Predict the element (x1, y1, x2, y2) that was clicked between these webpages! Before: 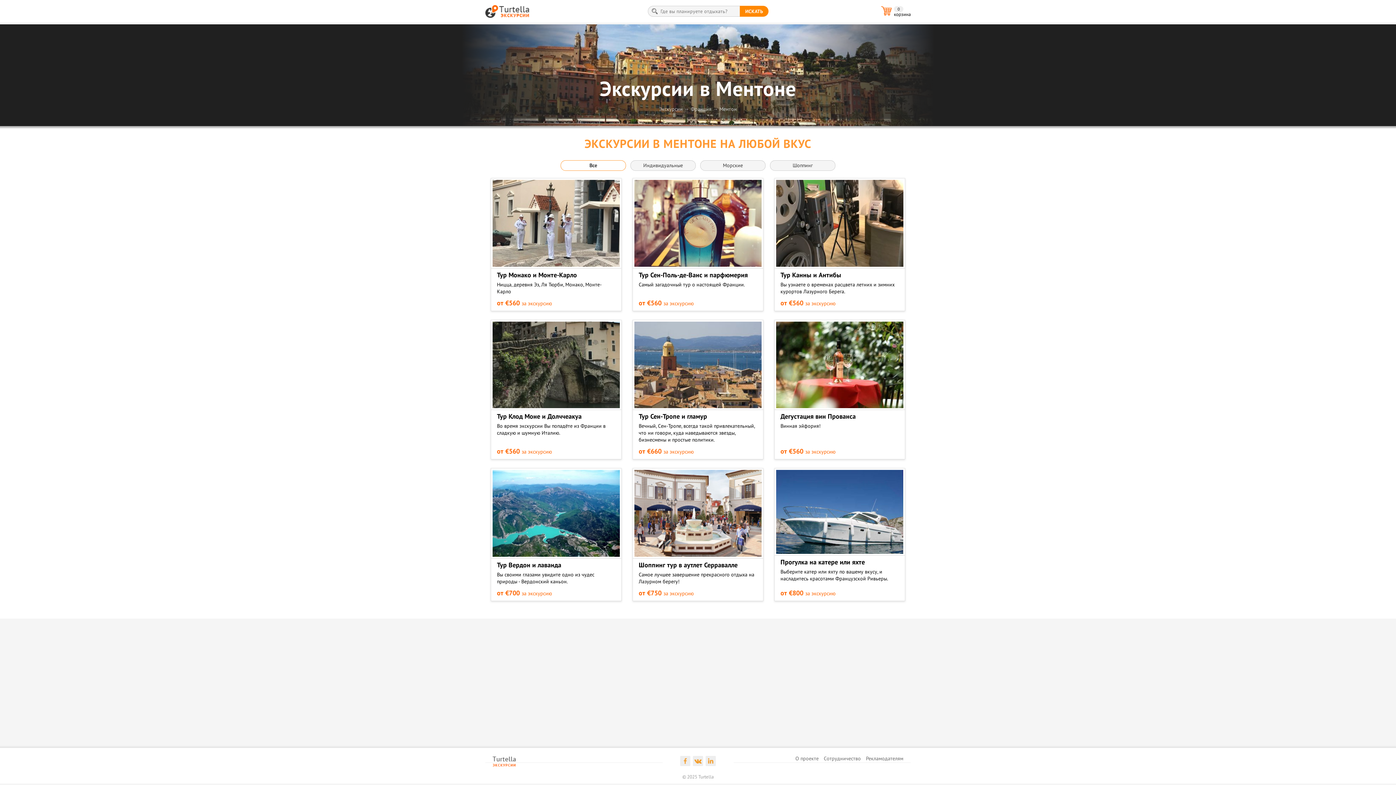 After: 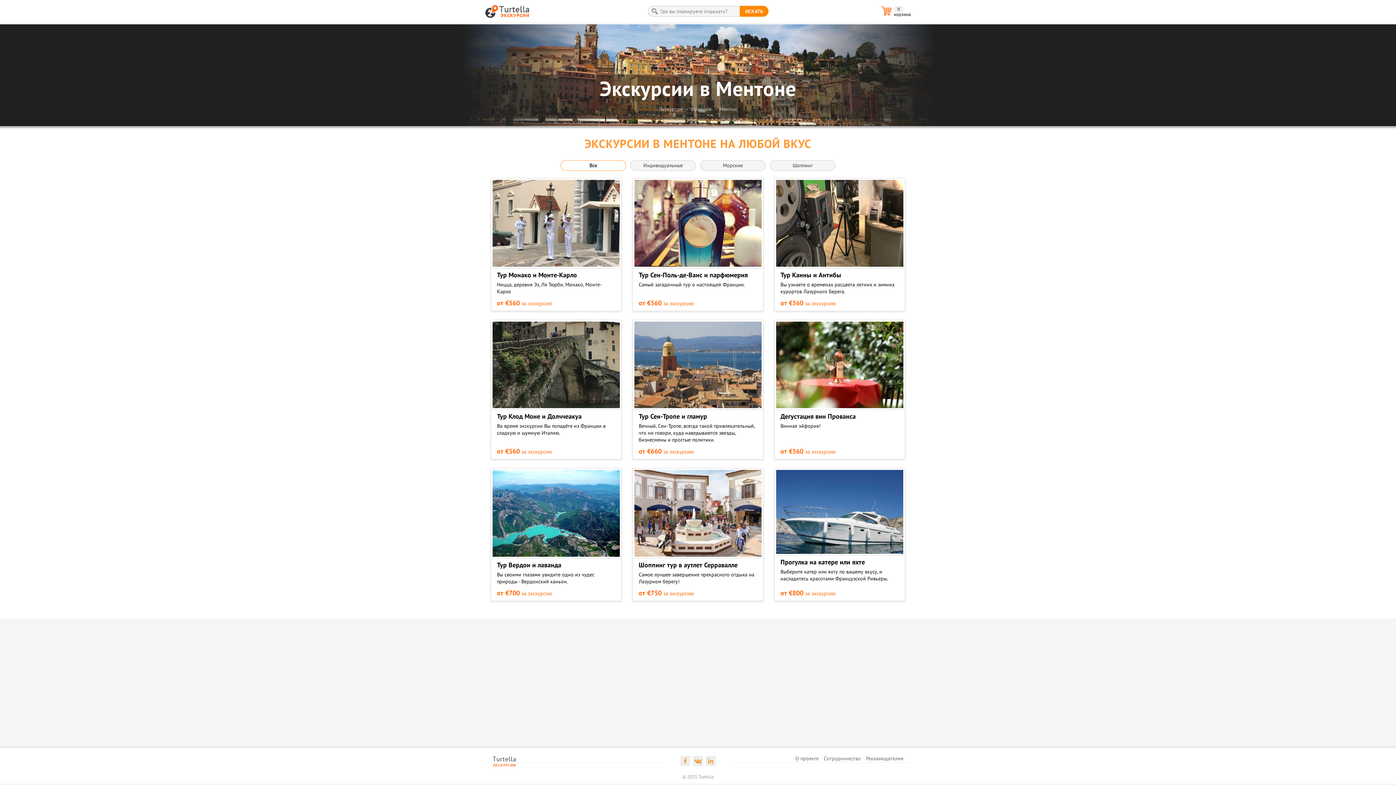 Action: bbox: (713, 105, 737, 112) label: Ментон